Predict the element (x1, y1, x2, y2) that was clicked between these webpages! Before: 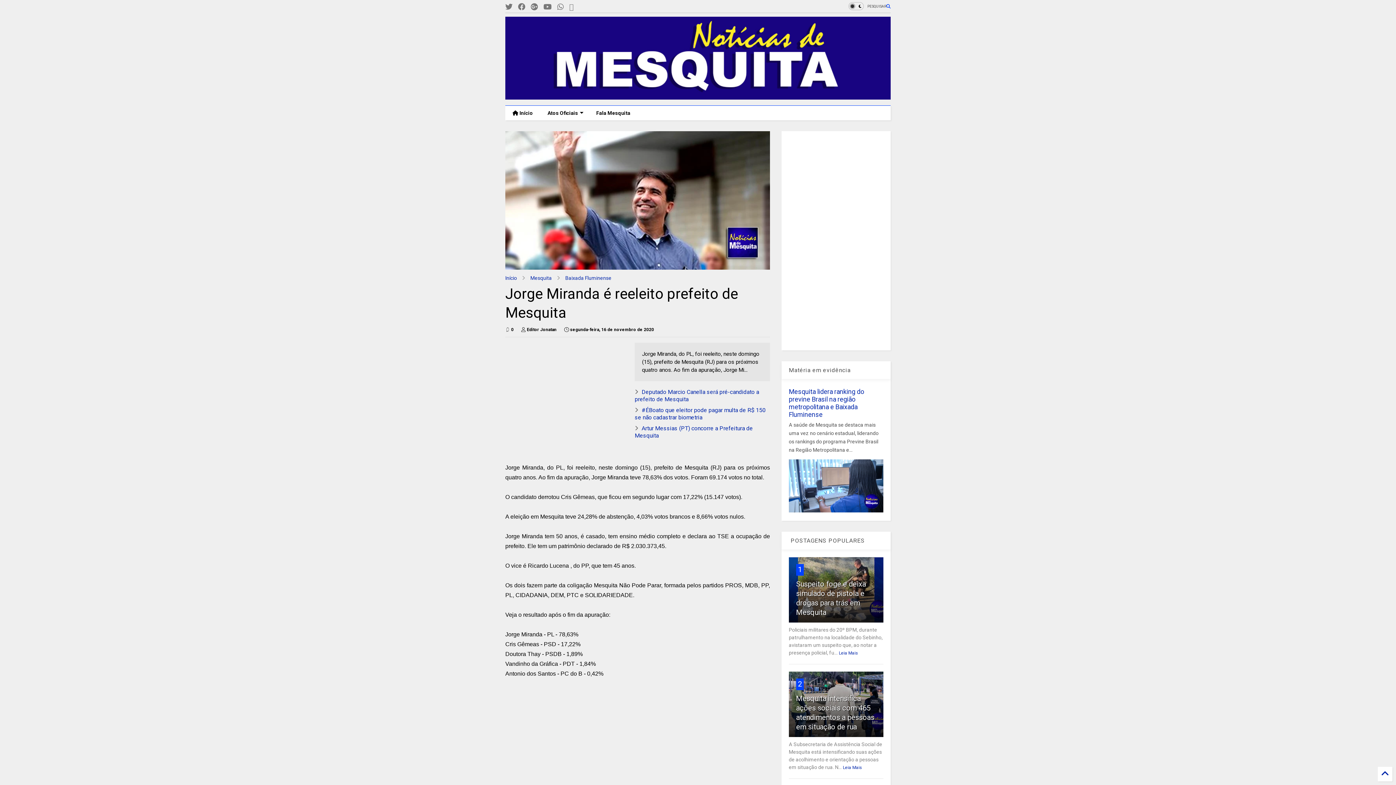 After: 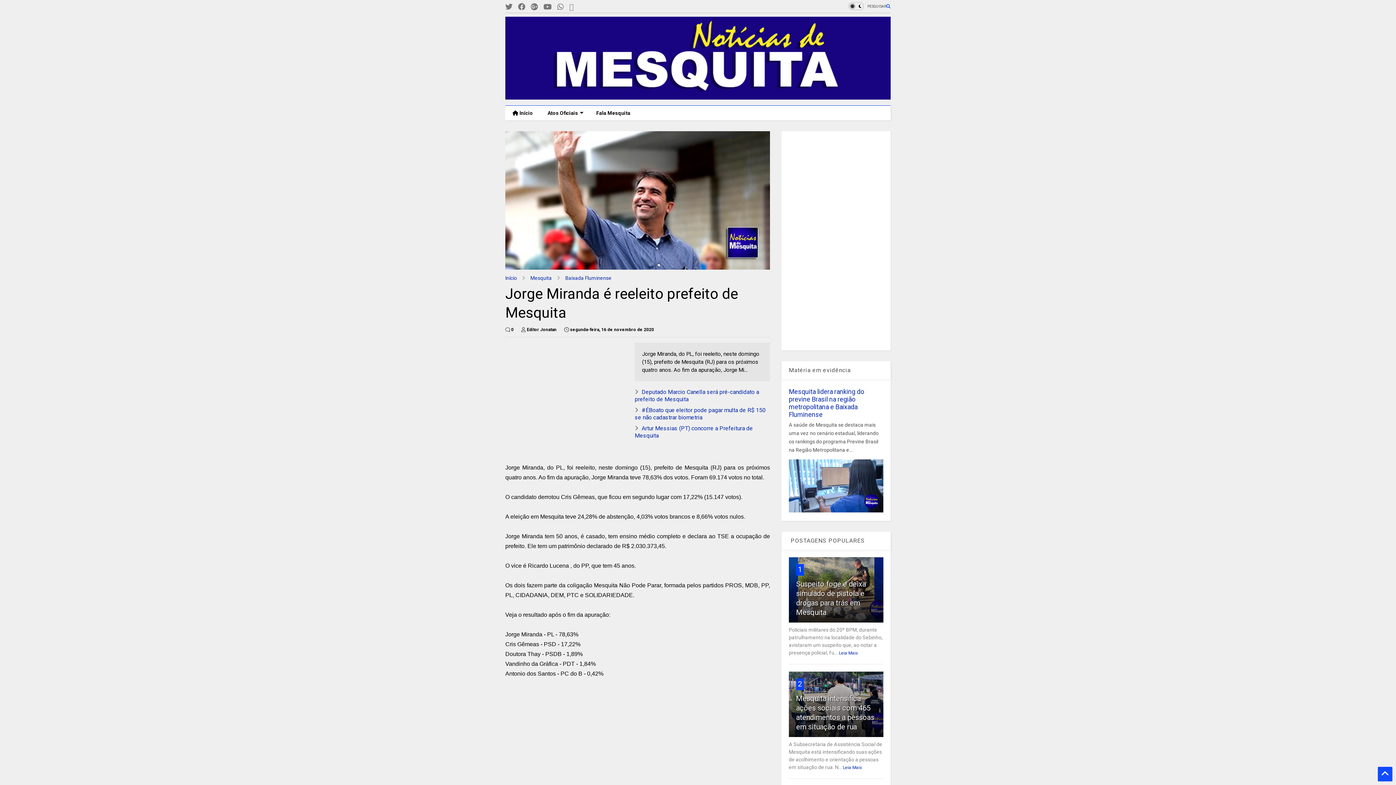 Action: bbox: (1378, 767, 1392, 781)